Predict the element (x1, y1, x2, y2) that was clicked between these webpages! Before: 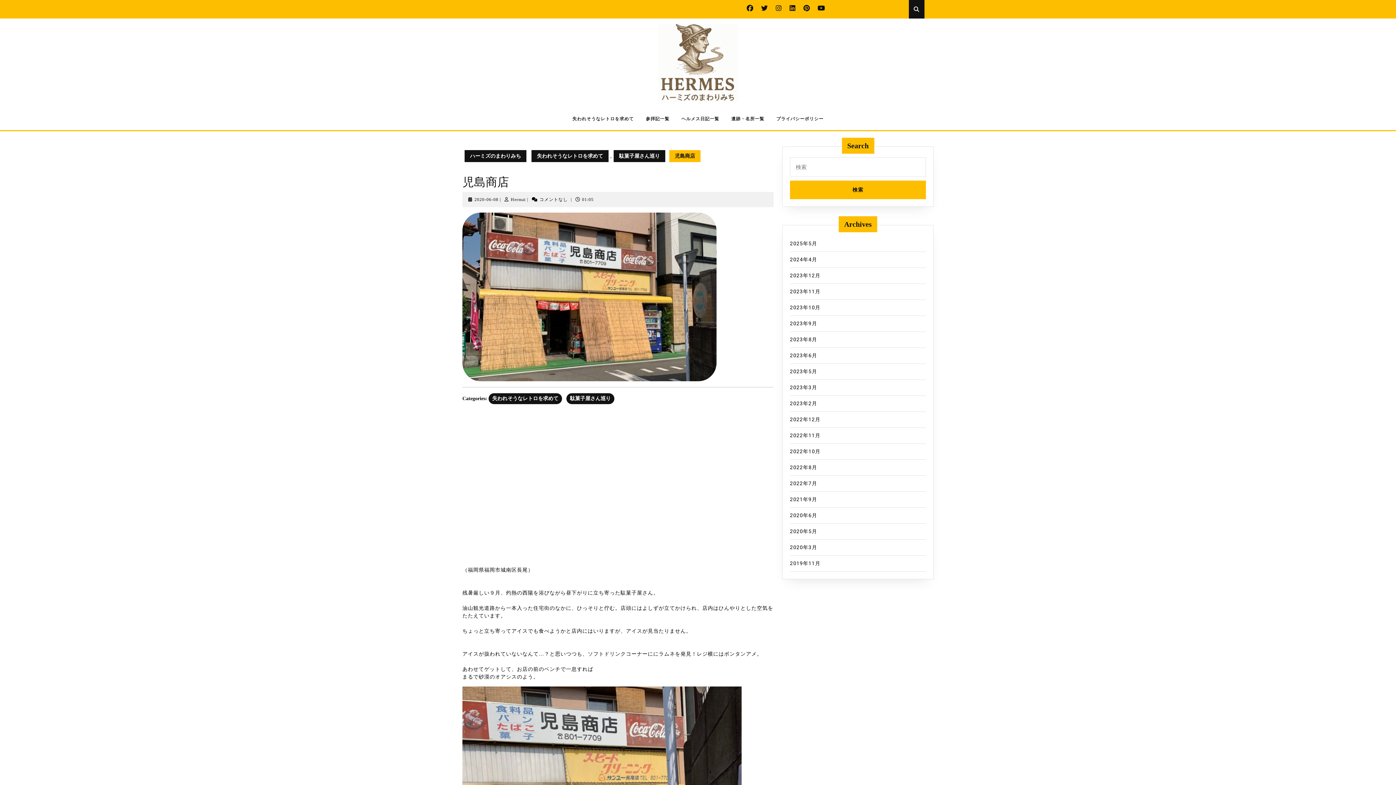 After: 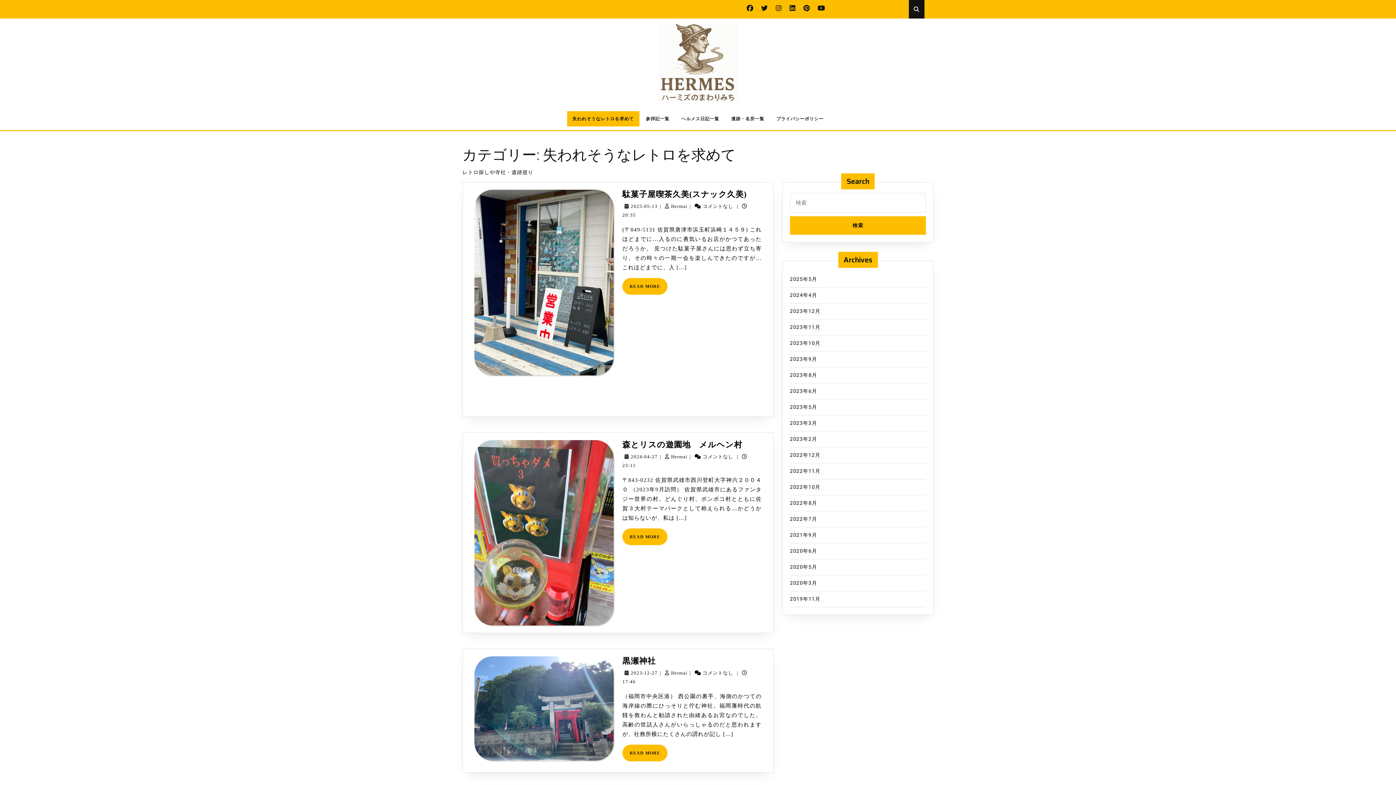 Action: bbox: (567, 111, 639, 126) label: 失われそうなレトロを求めて